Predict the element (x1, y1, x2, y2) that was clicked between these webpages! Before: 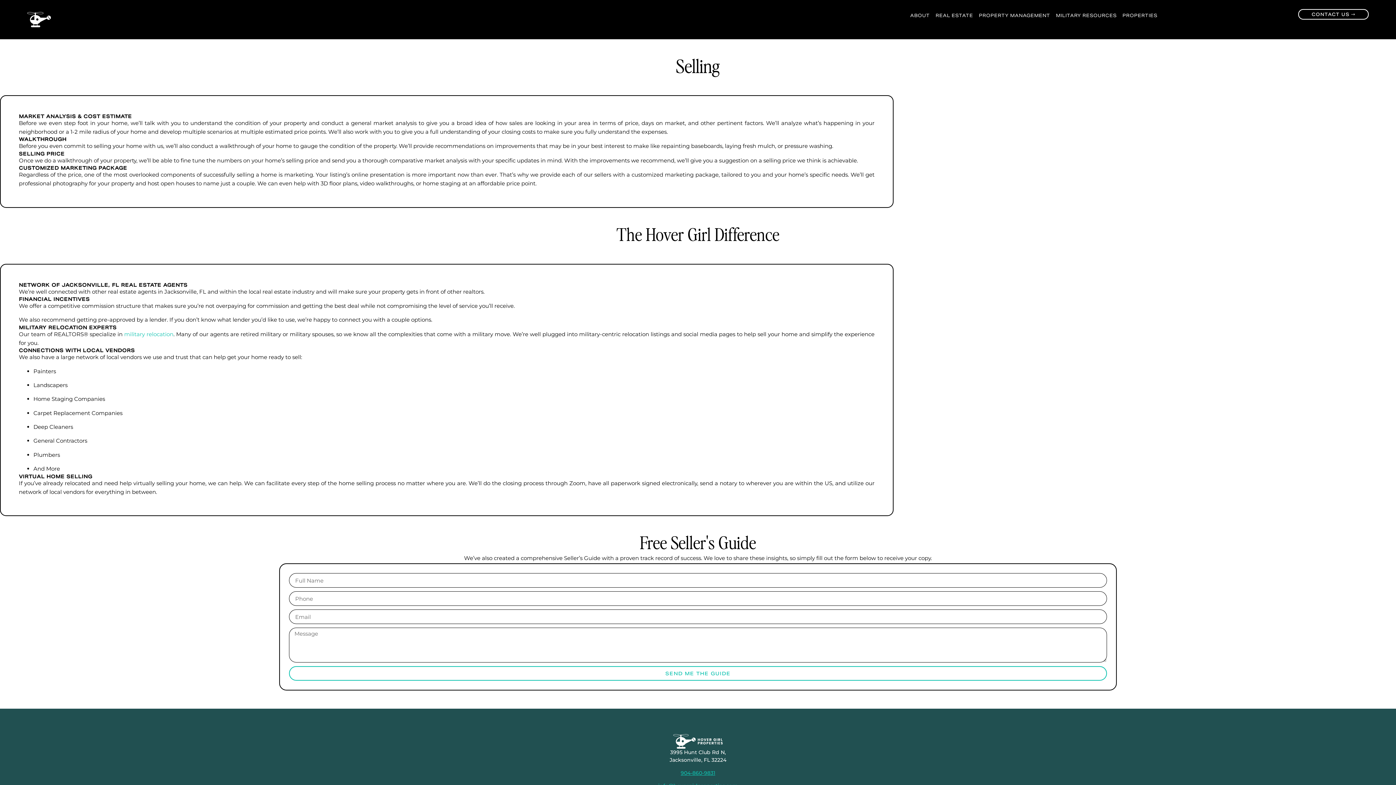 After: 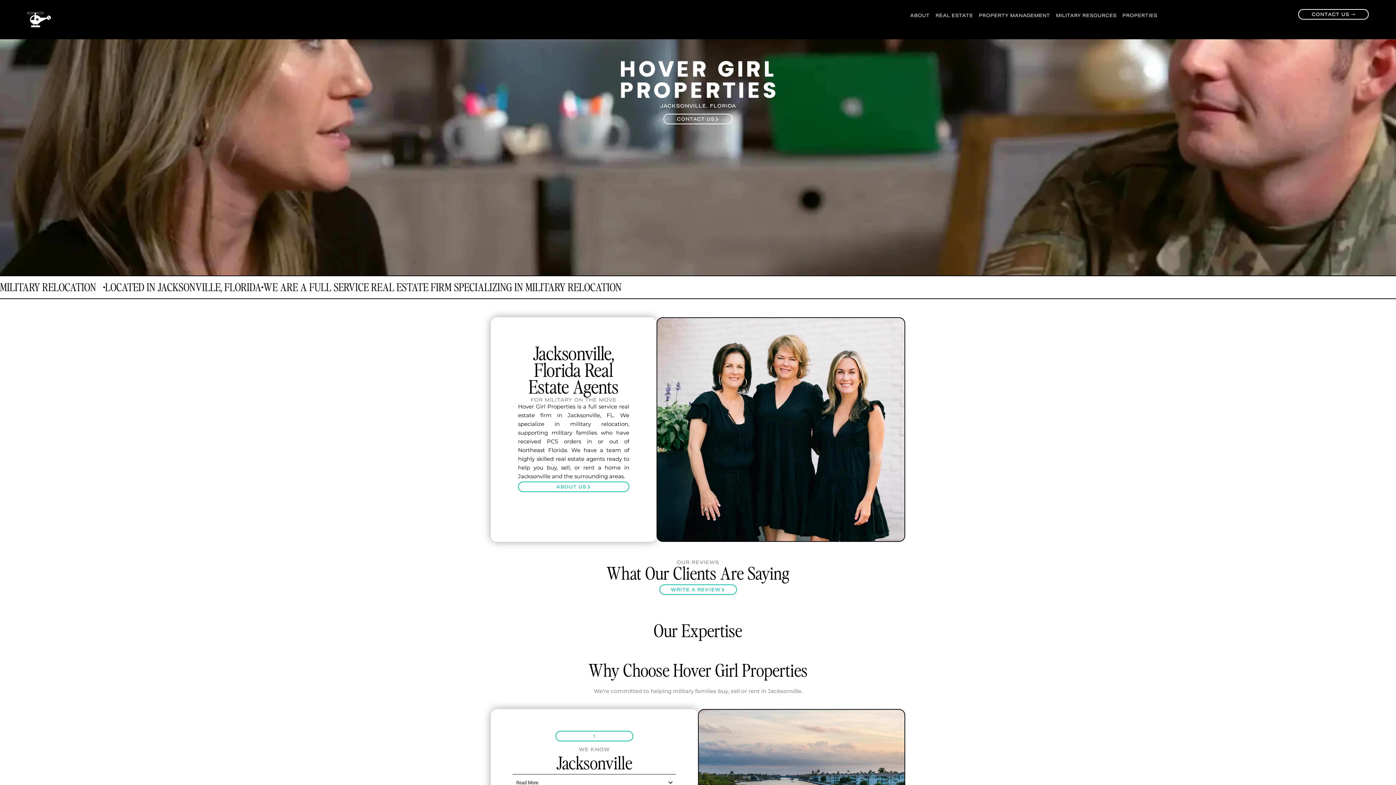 Action: bbox: (27, 9, 73, 30)